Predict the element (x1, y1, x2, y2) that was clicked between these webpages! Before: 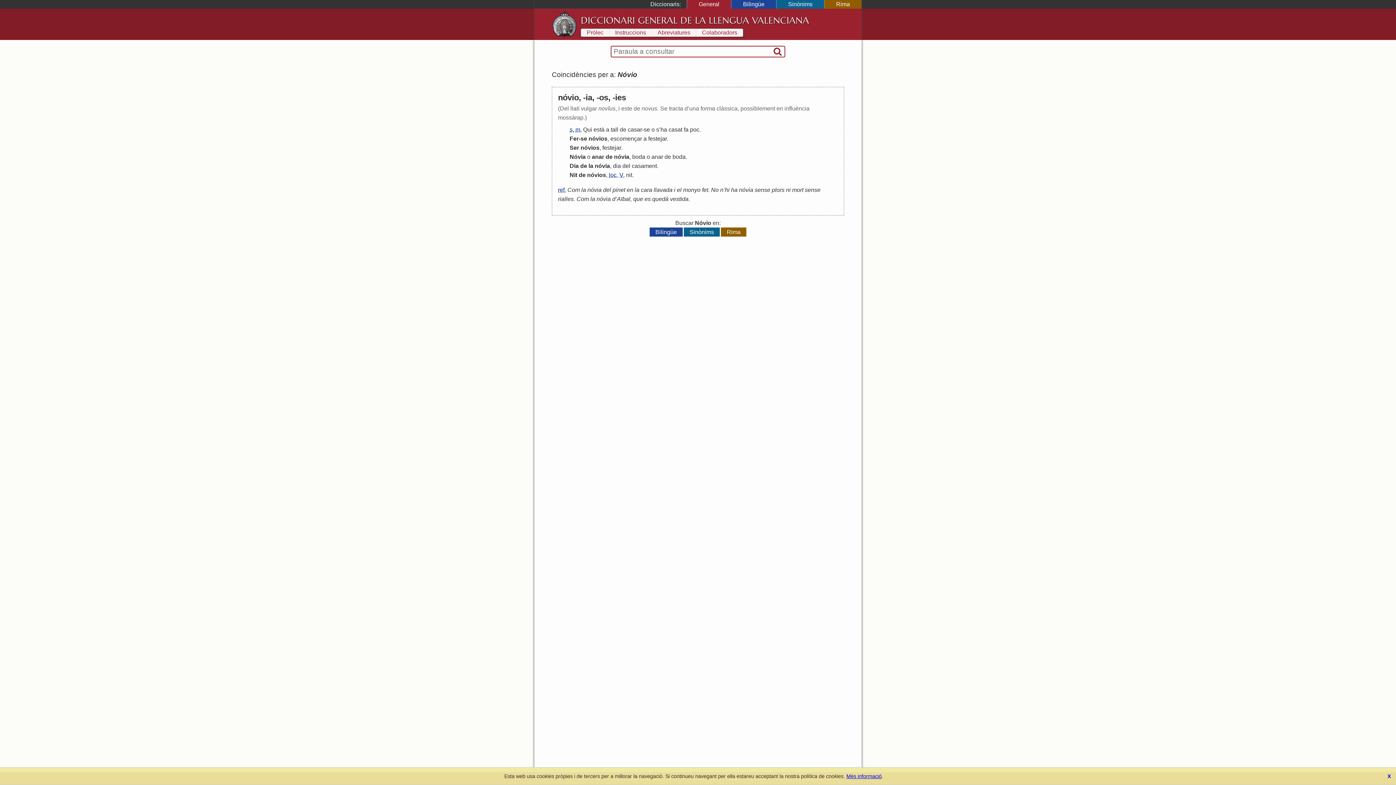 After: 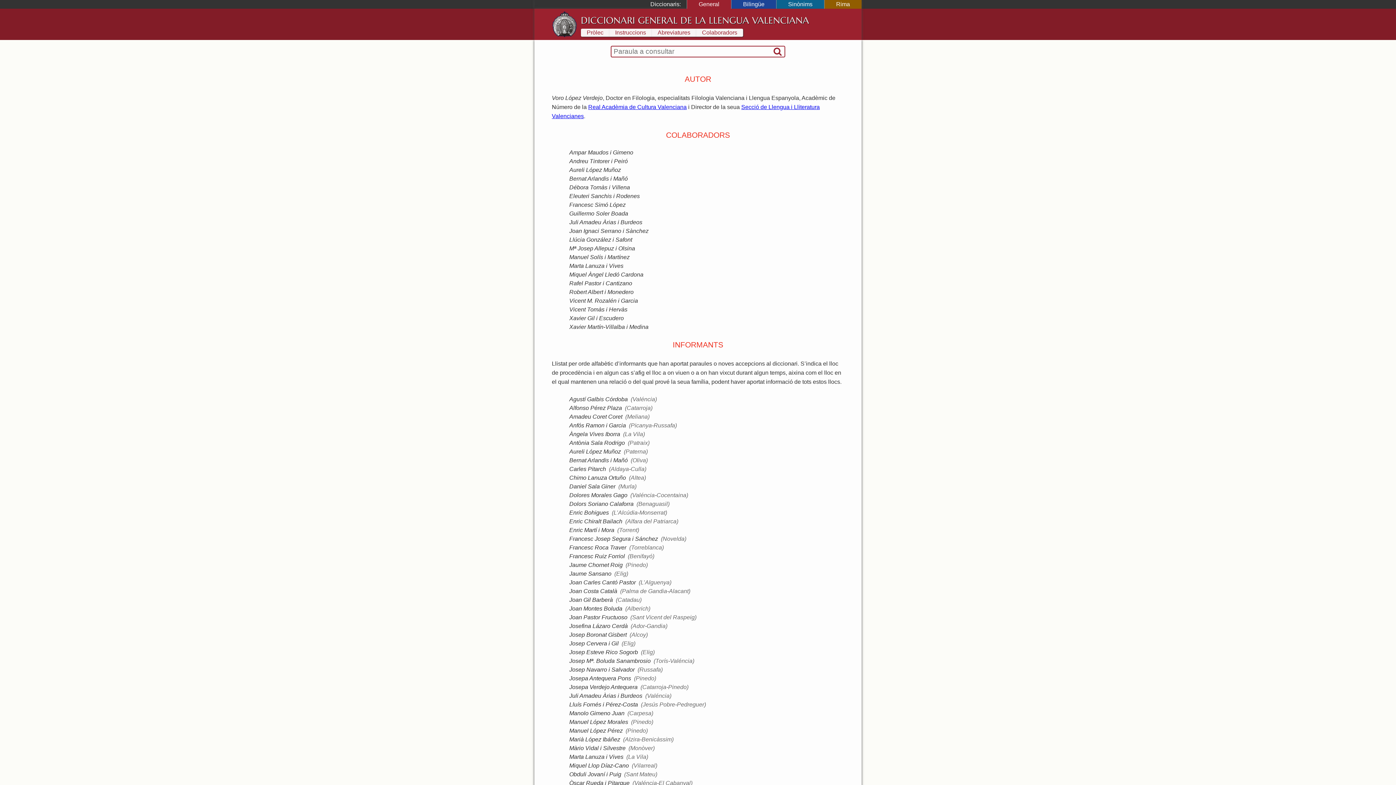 Action: label: Colaboradors bbox: (696, 28, 743, 36)